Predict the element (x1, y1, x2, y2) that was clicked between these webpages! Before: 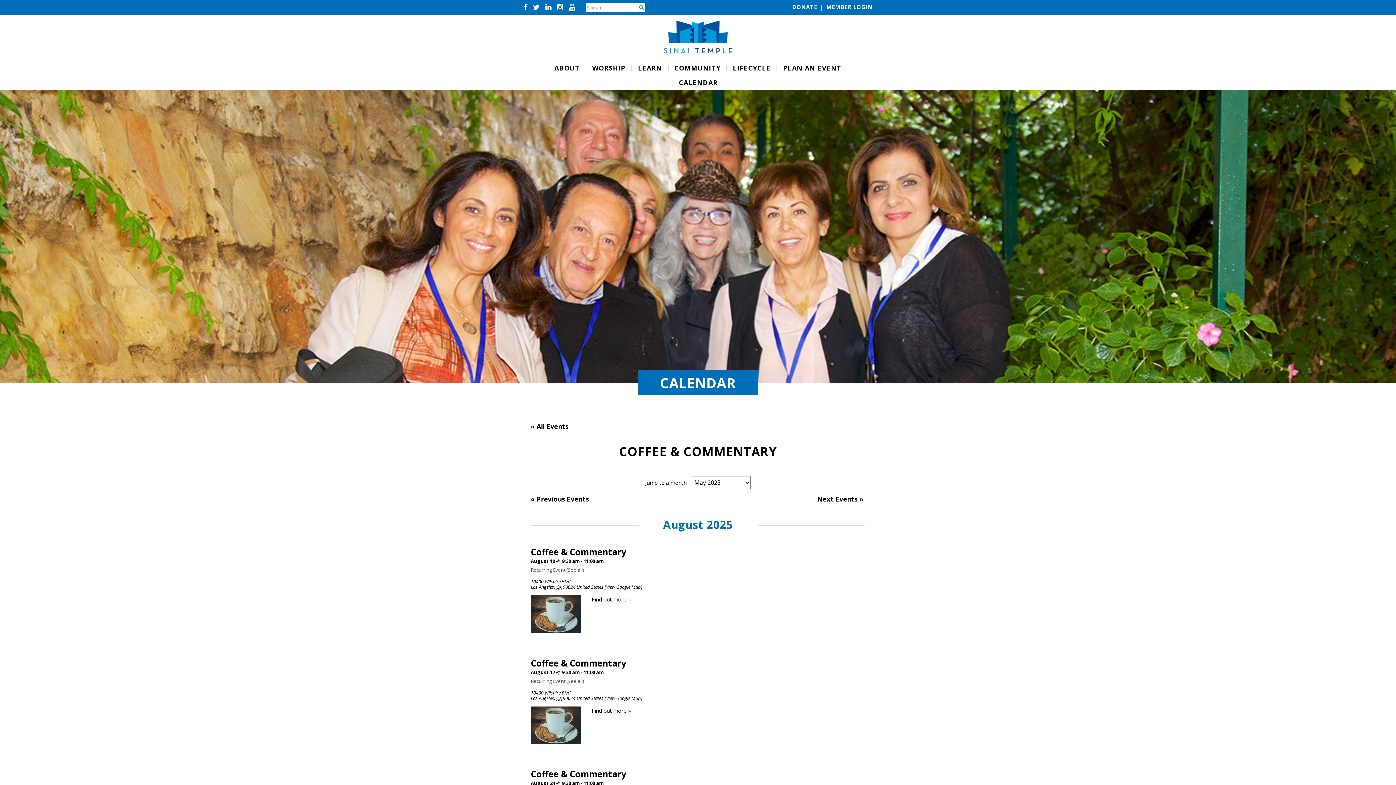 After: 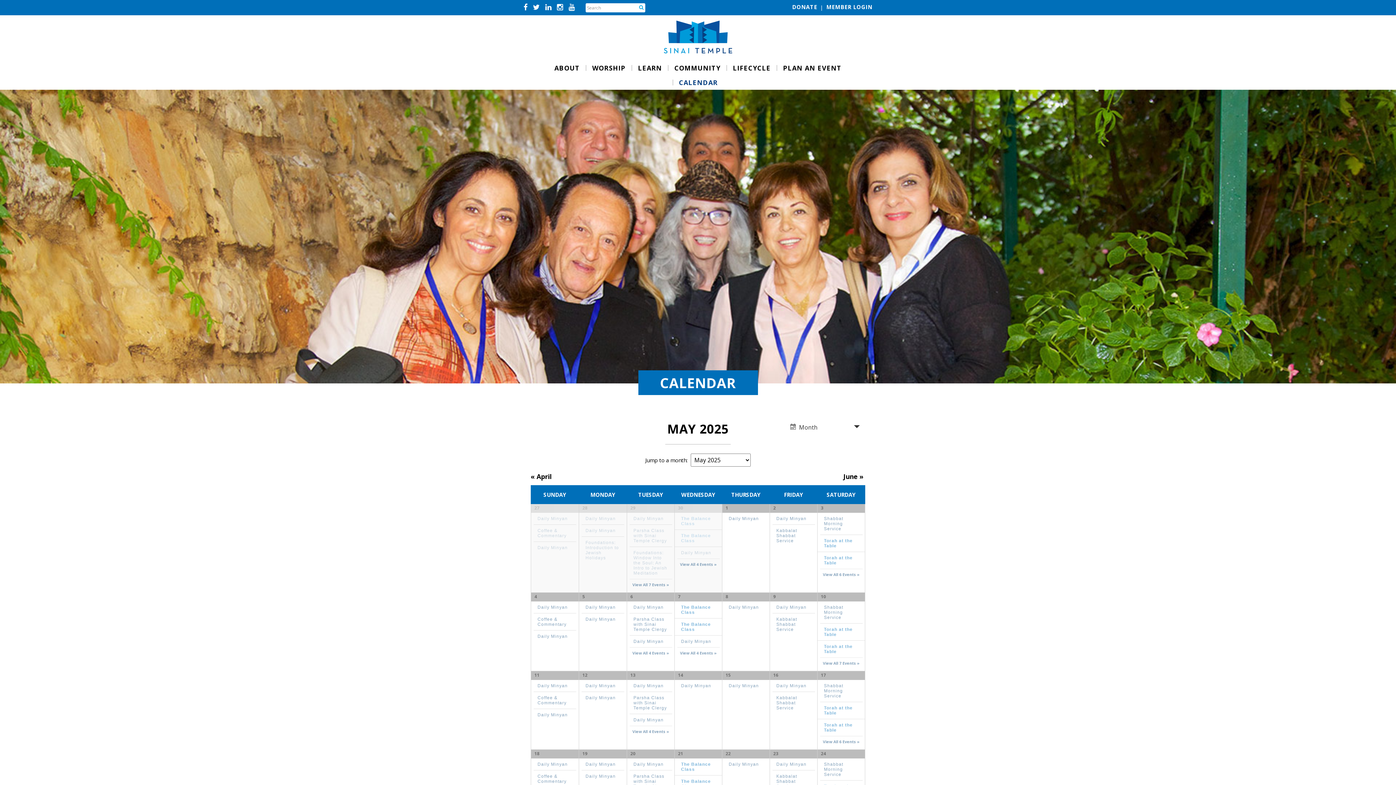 Action: bbox: (530, 422, 568, 430) label: « All Events